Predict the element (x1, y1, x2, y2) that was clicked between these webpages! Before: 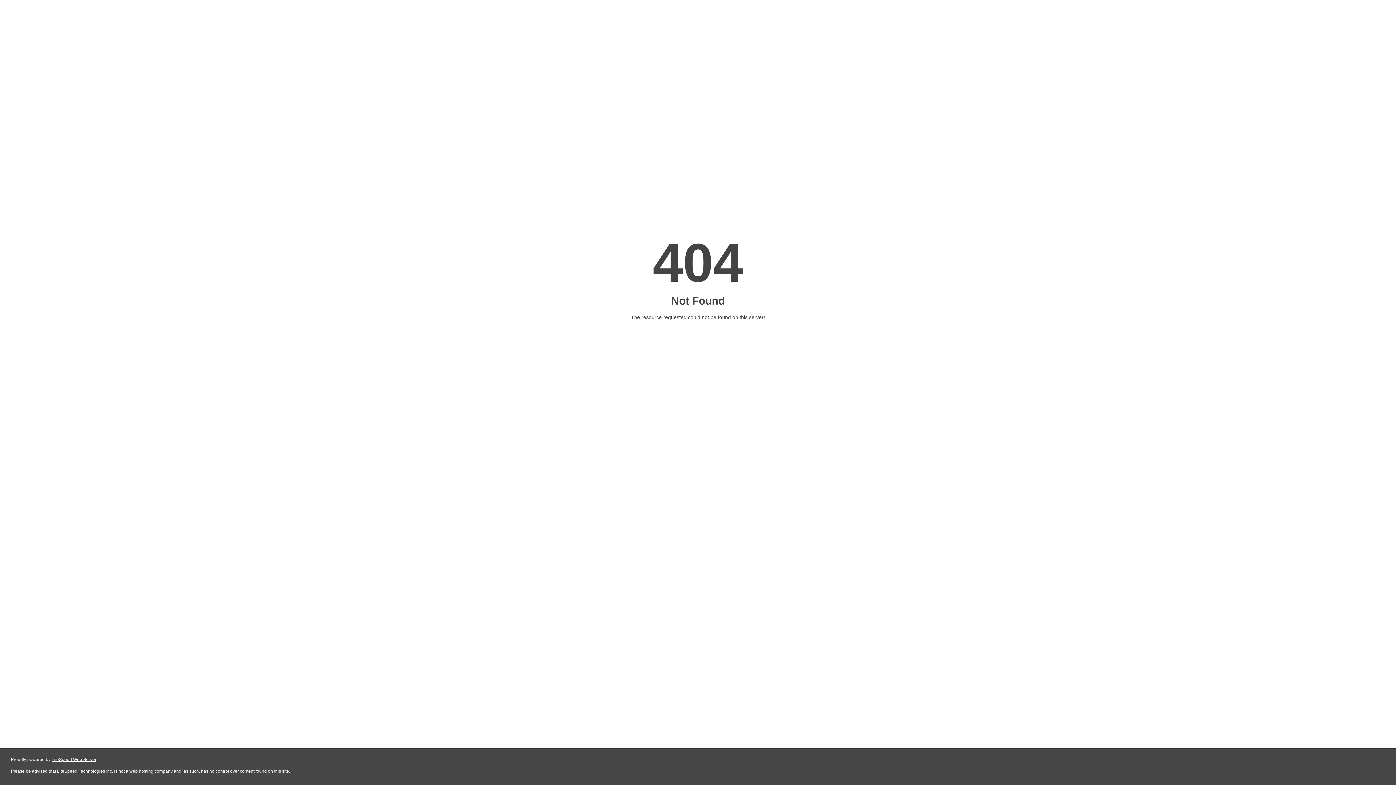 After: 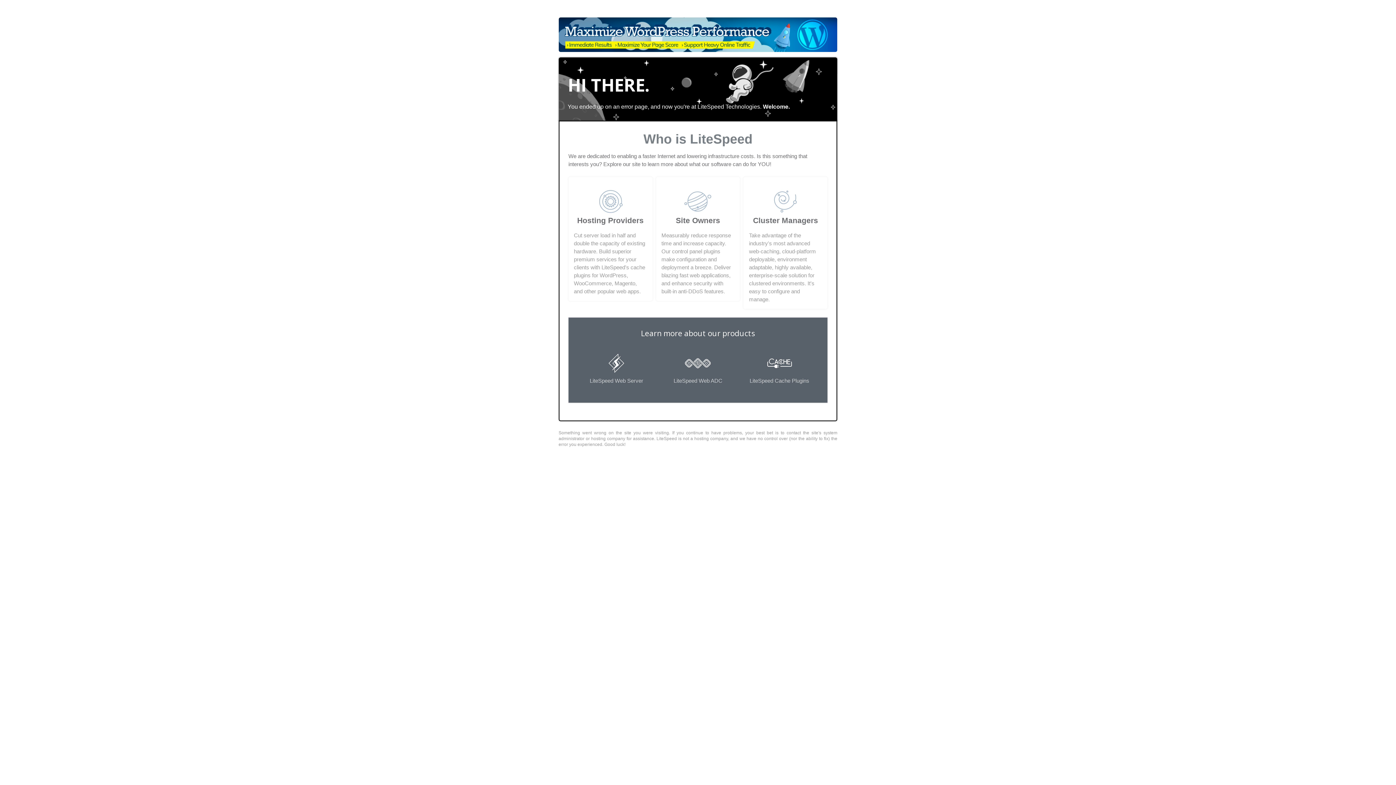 Action: label: LiteSpeed Web Server bbox: (51, 757, 96, 762)